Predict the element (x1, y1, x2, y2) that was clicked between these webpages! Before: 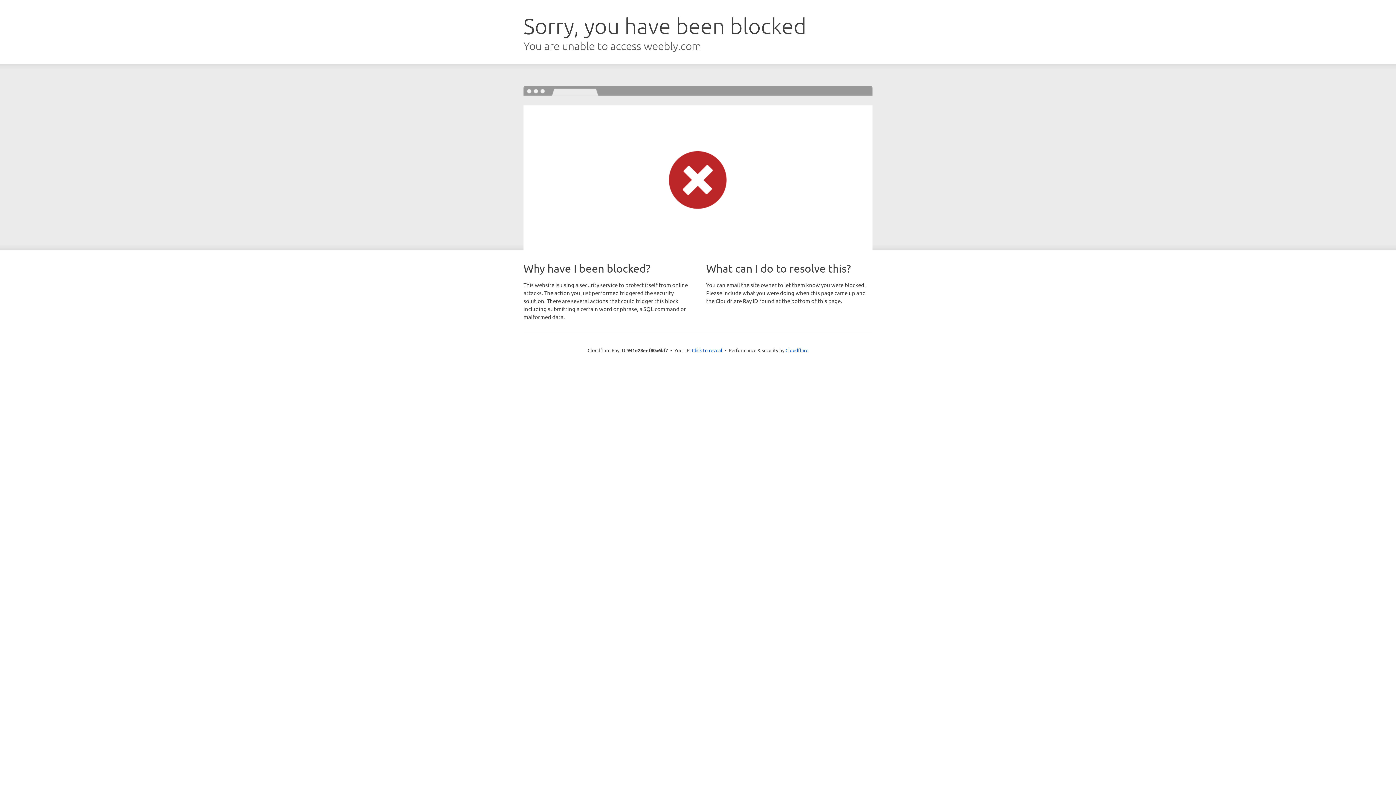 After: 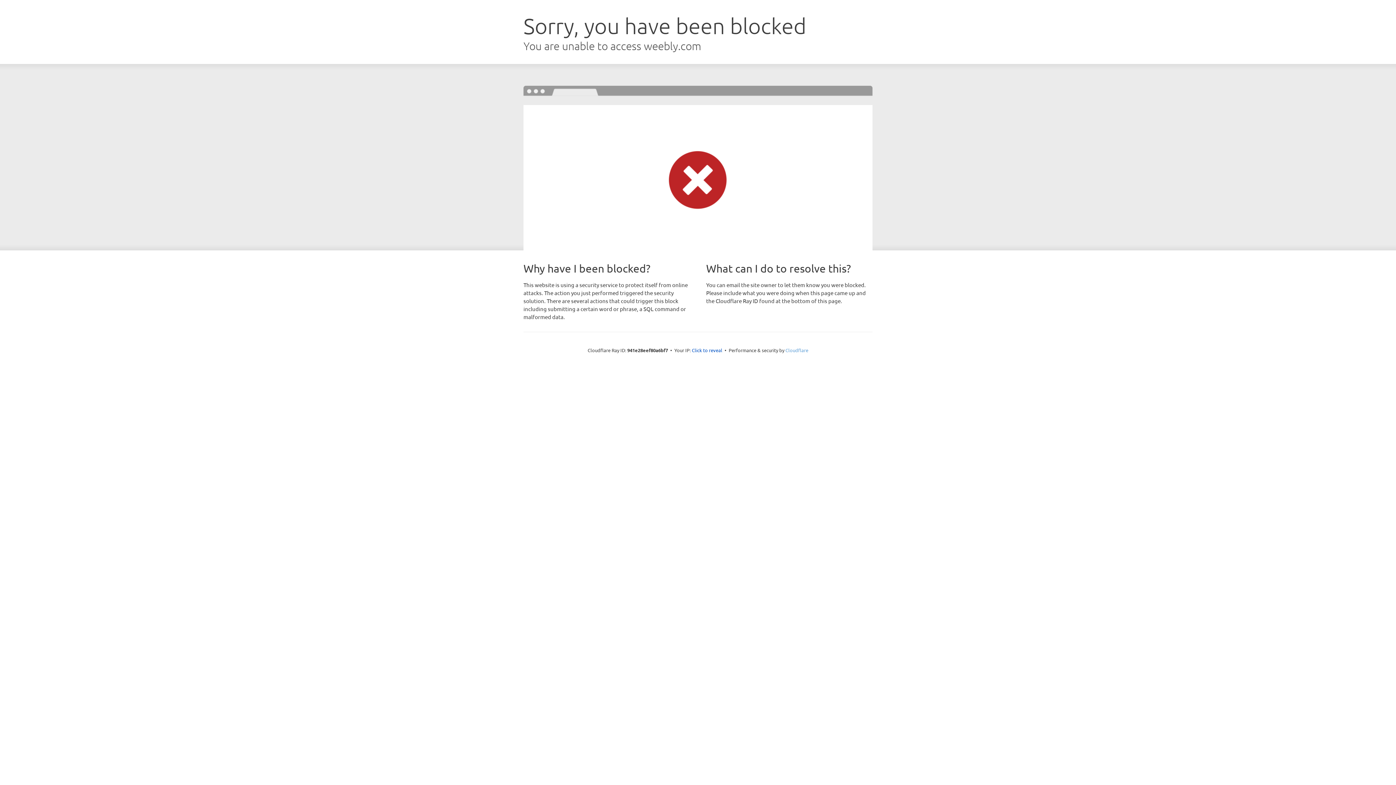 Action: bbox: (785, 347, 808, 353) label: Cloudflare